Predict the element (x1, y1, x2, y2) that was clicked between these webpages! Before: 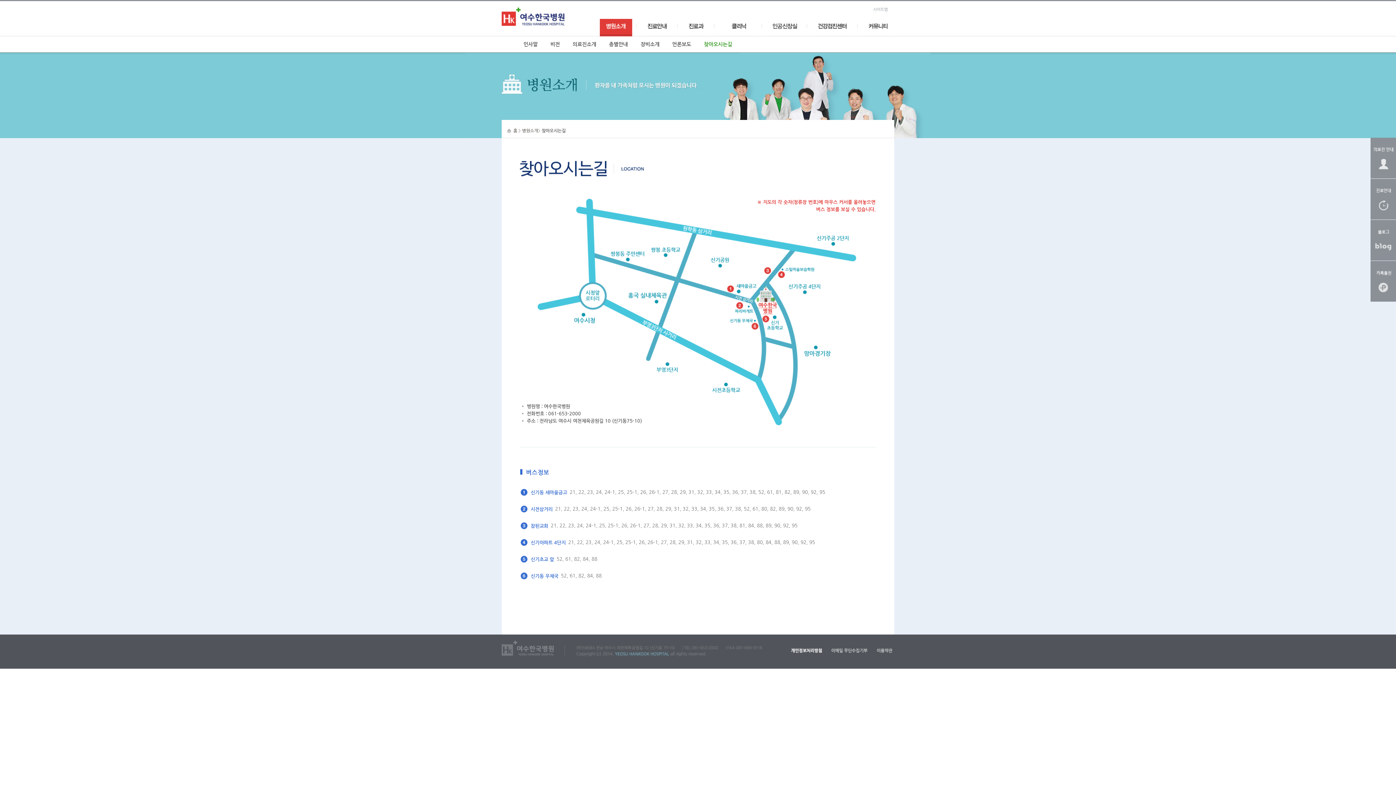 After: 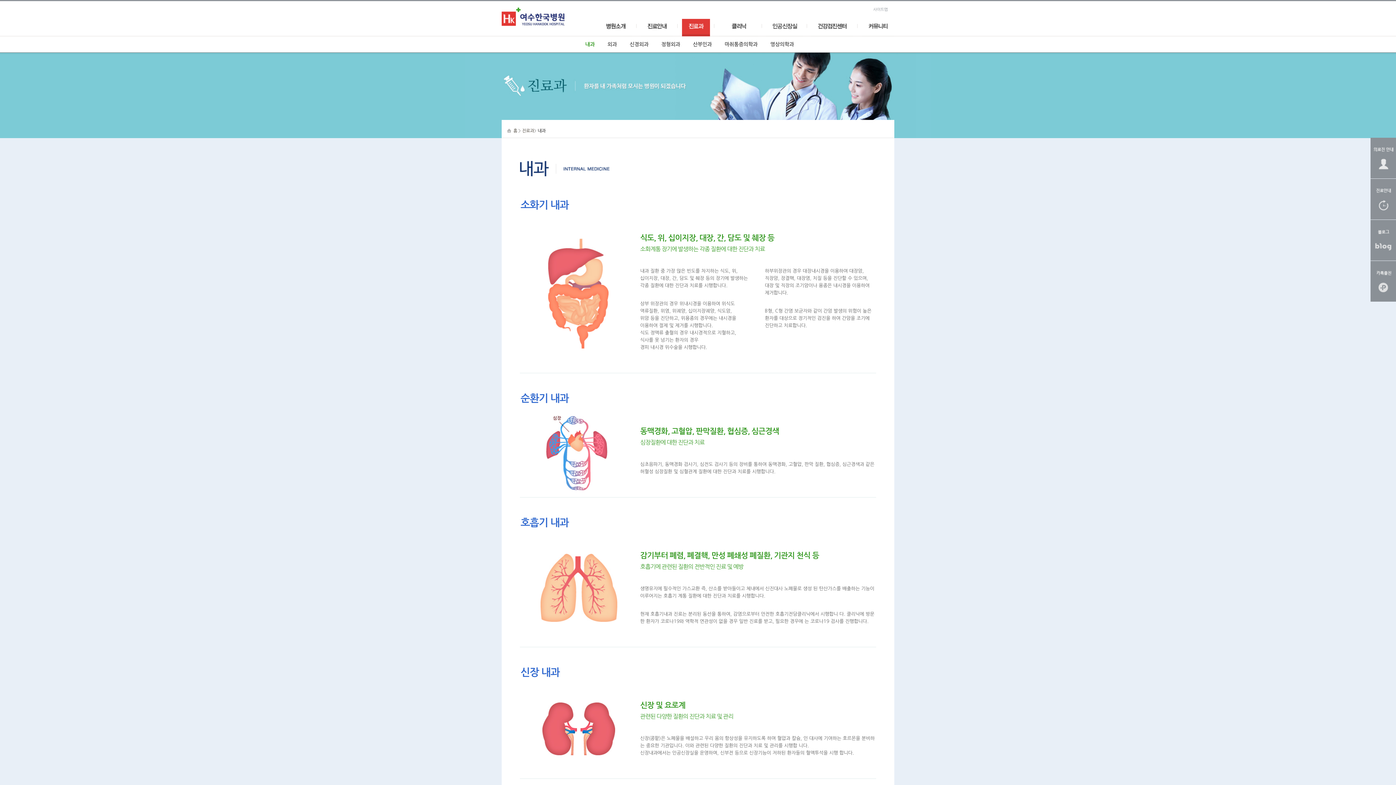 Action: bbox: (682, 19, 710, 24)